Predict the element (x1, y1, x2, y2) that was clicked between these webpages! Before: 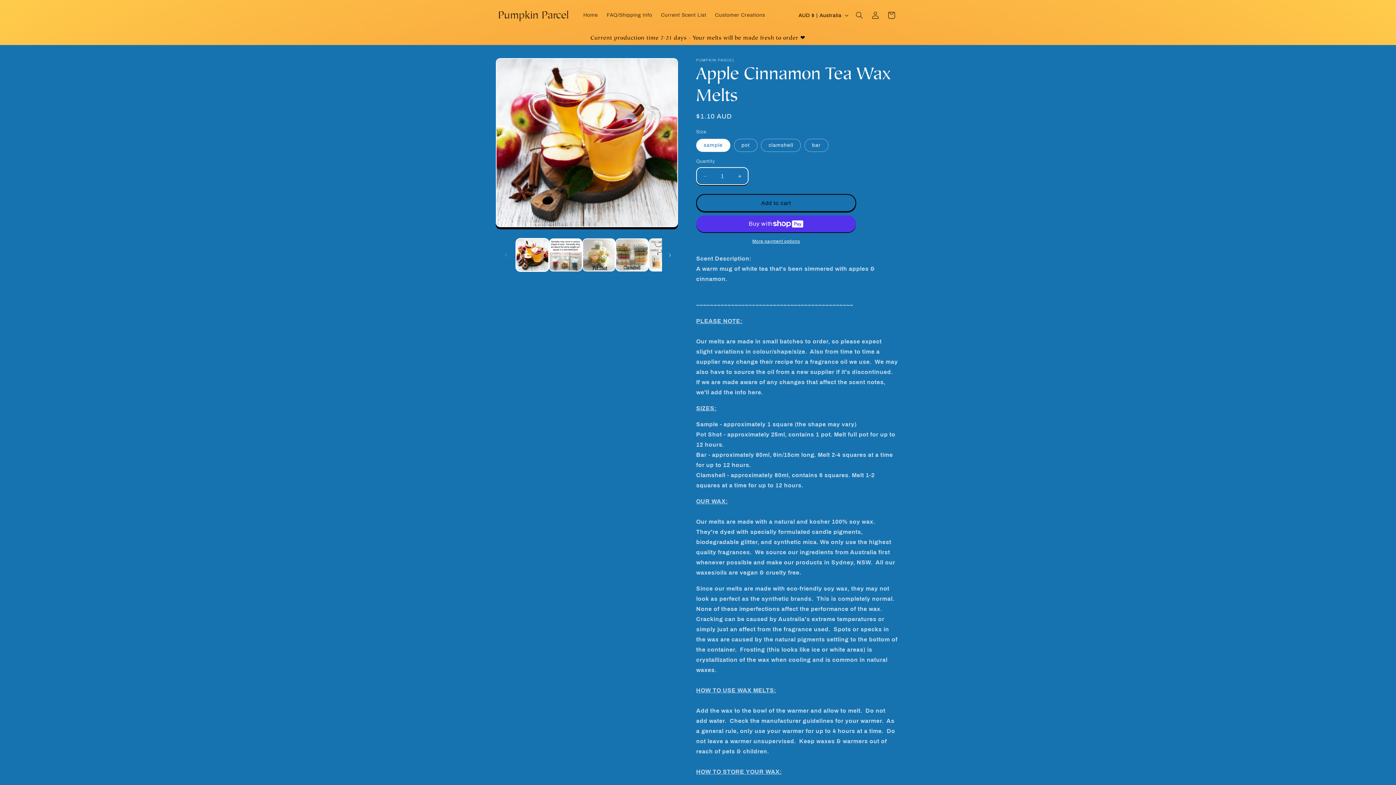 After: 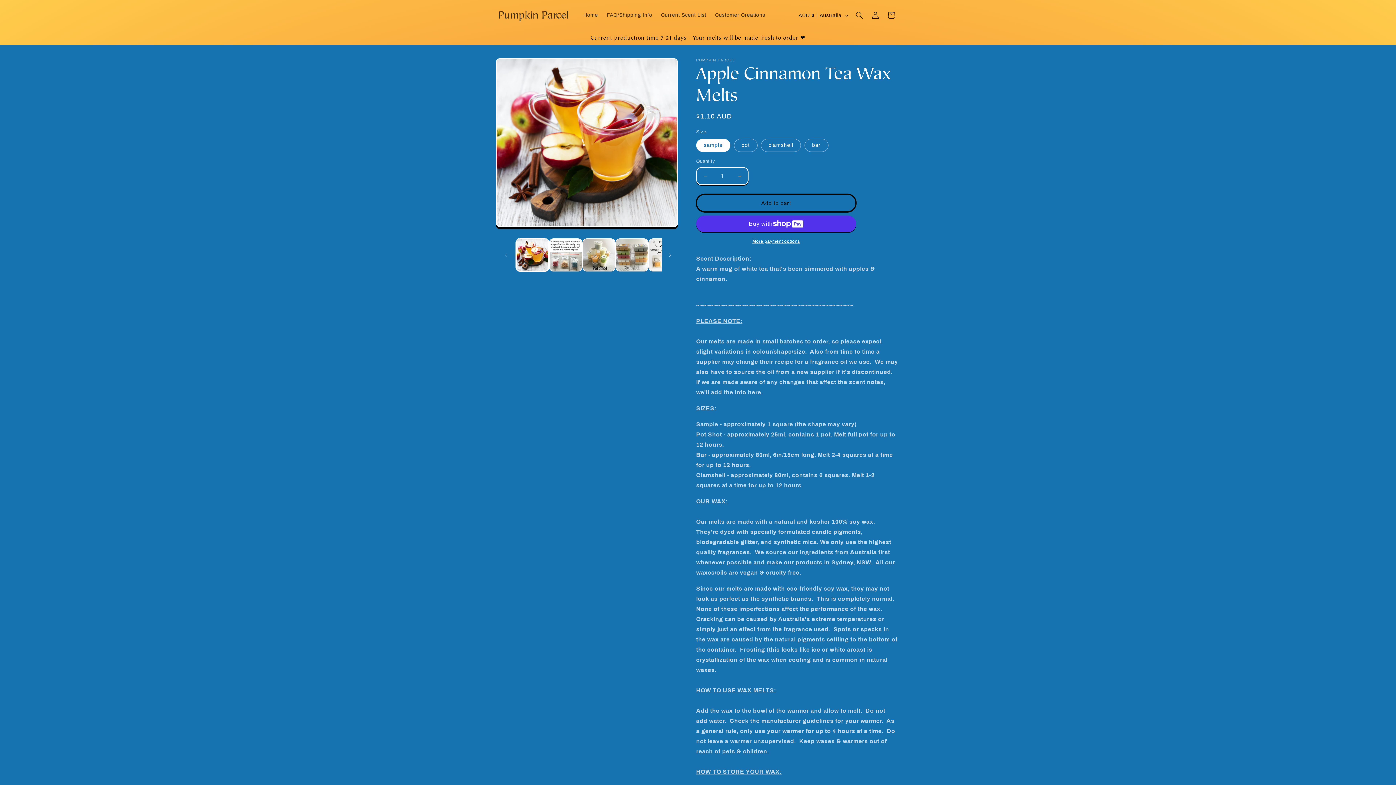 Action: bbox: (696, 194, 856, 212) label: Add to cart